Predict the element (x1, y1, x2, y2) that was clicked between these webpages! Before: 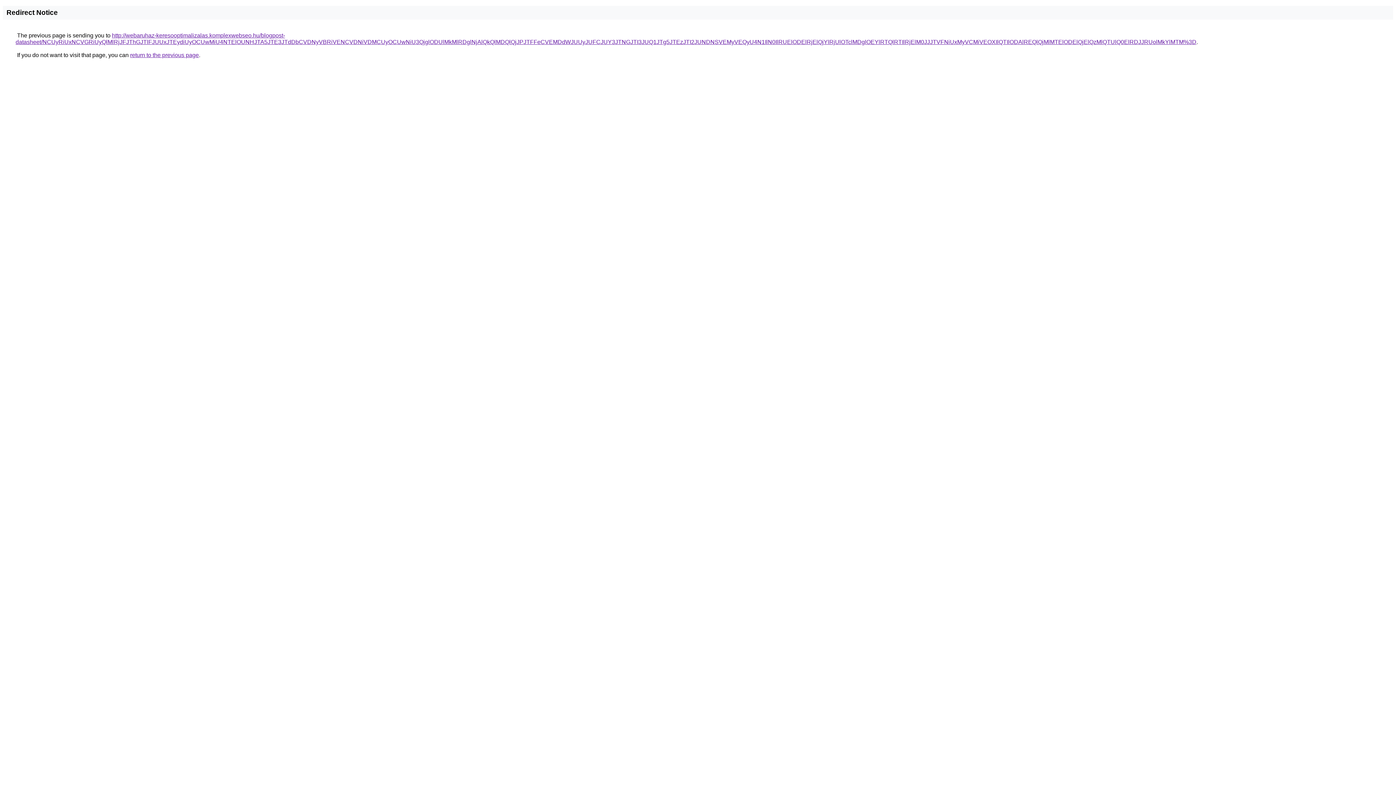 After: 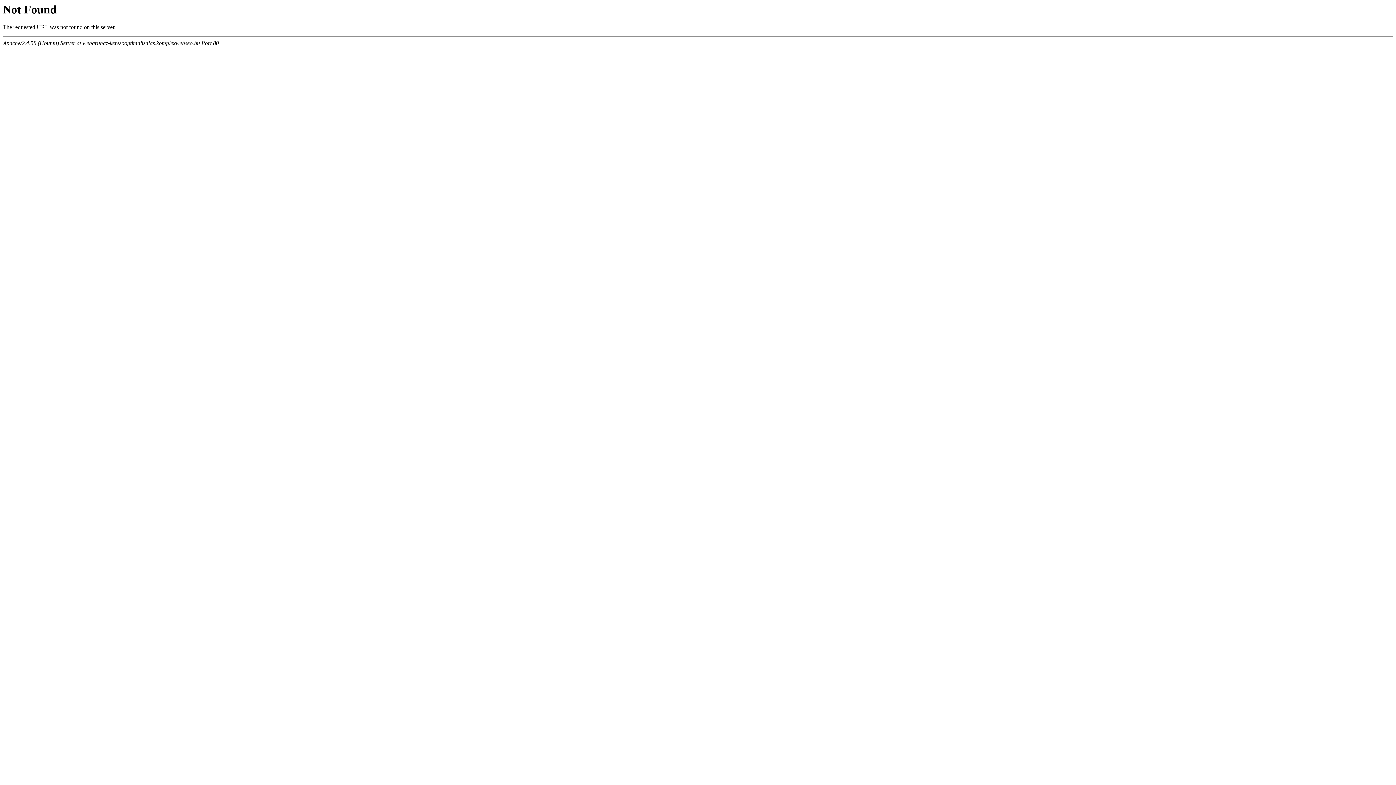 Action: bbox: (15, 32, 1196, 45) label: http://webaruhaz-keresooptimalizalas.komplexwebseo.hu/blogpost-datasheet/NCUyRiUxNCVGRiUyQlMlRjJFJThGJTlFJUUxJTEydiUyOCUwMiU4NTElOUNHJTA5JTE3JTdDbCVDNyVBRiVENCVDNiVDMCUyOCUwNiU3QjglODUlMkMlRDglNjAlQkQlMDQlQjJPJTFFeCVEMDdWJUUyJUFCJUY3JTNGJTI3JUQ1JTg5JTEzJTI2JUNDNSVEMyVEQyU4N1IlN0IlRUElODElRjElQjYlRjUlOTclMDglOEYlRTQlRTIlRjElM0JJJTVFNiUxMyVCMiVEOXIlQTIlODAlREQlQjMlMTElODElQjElQzMlQTUlQ0ElRDJJRUolMkYlMTM%3D